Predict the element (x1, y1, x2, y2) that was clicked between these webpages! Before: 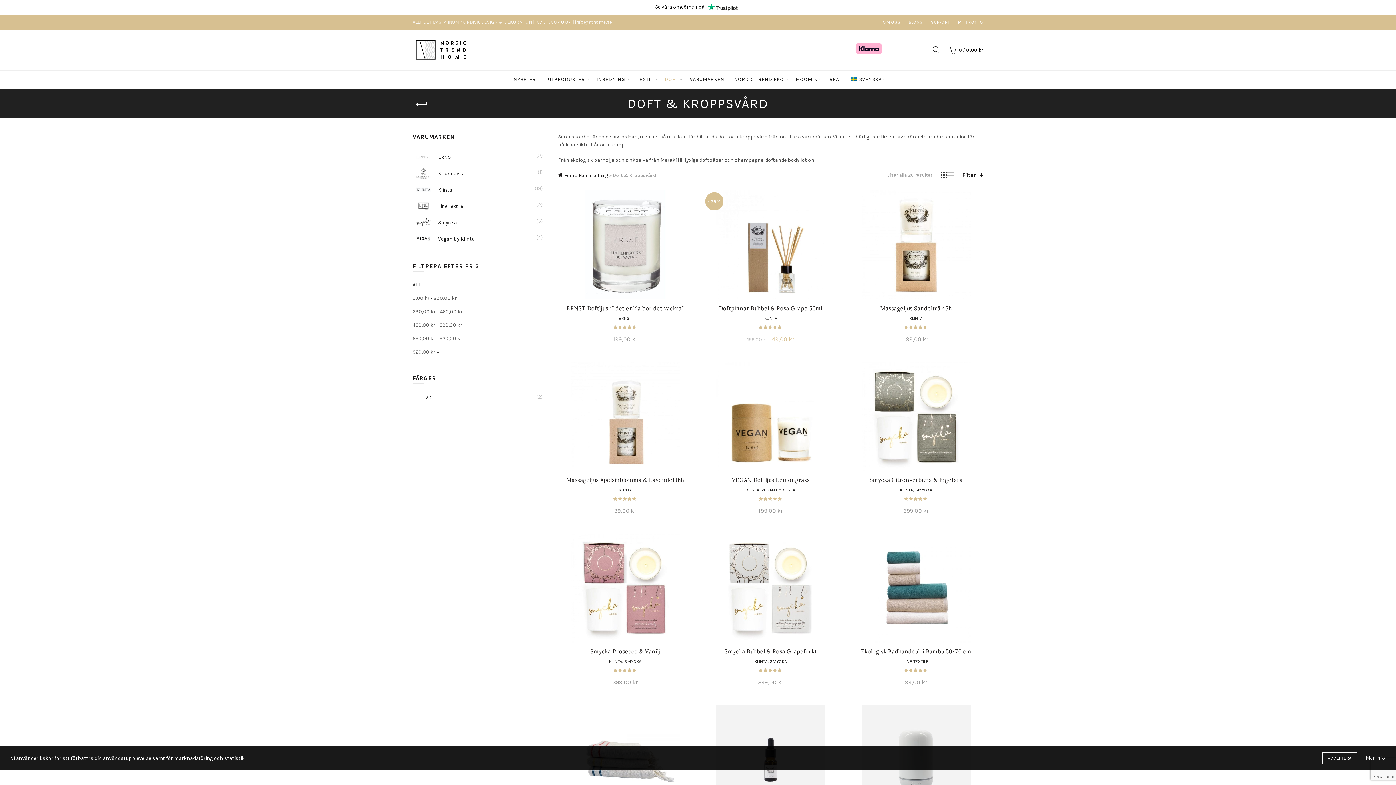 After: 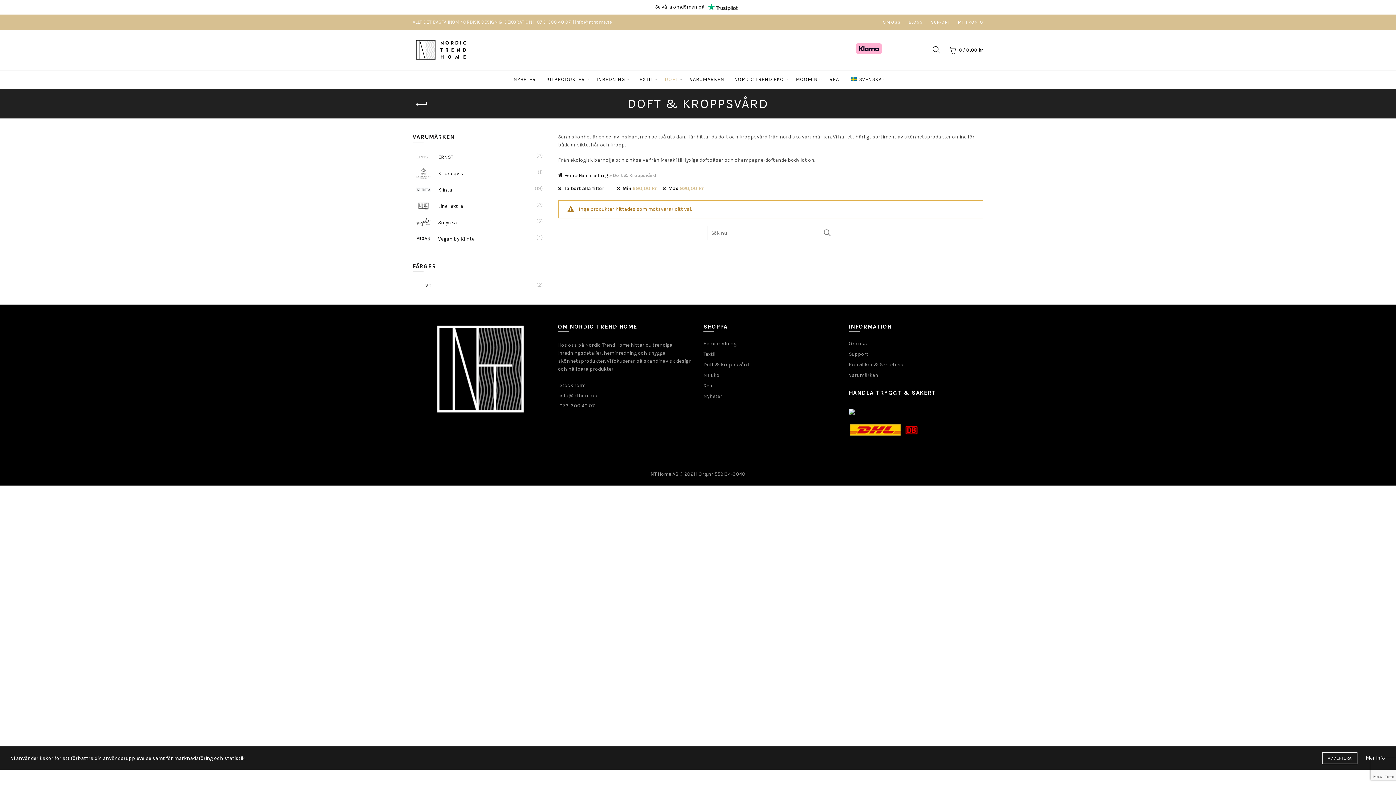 Action: bbox: (412, 335, 462, 341) label: 690,00 kr - 920,00 kr